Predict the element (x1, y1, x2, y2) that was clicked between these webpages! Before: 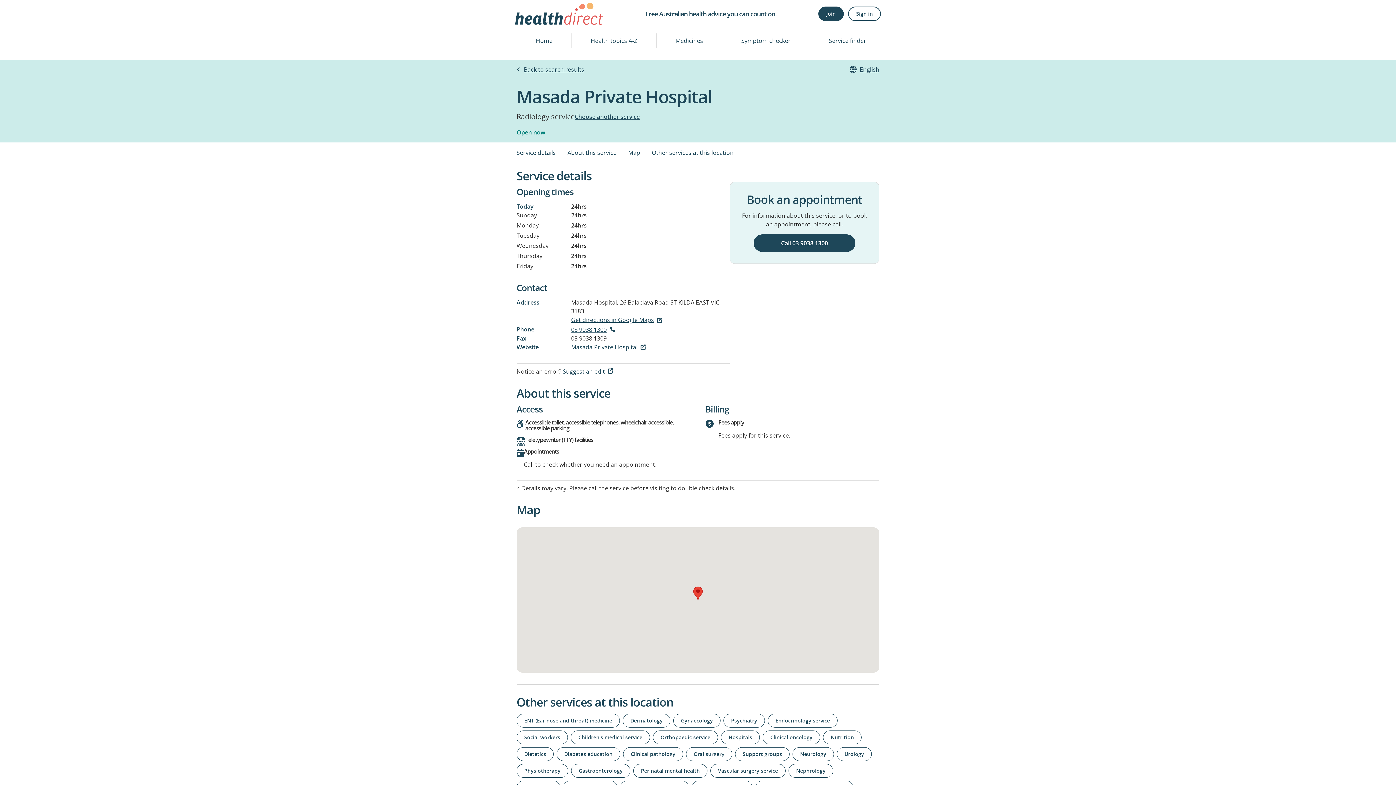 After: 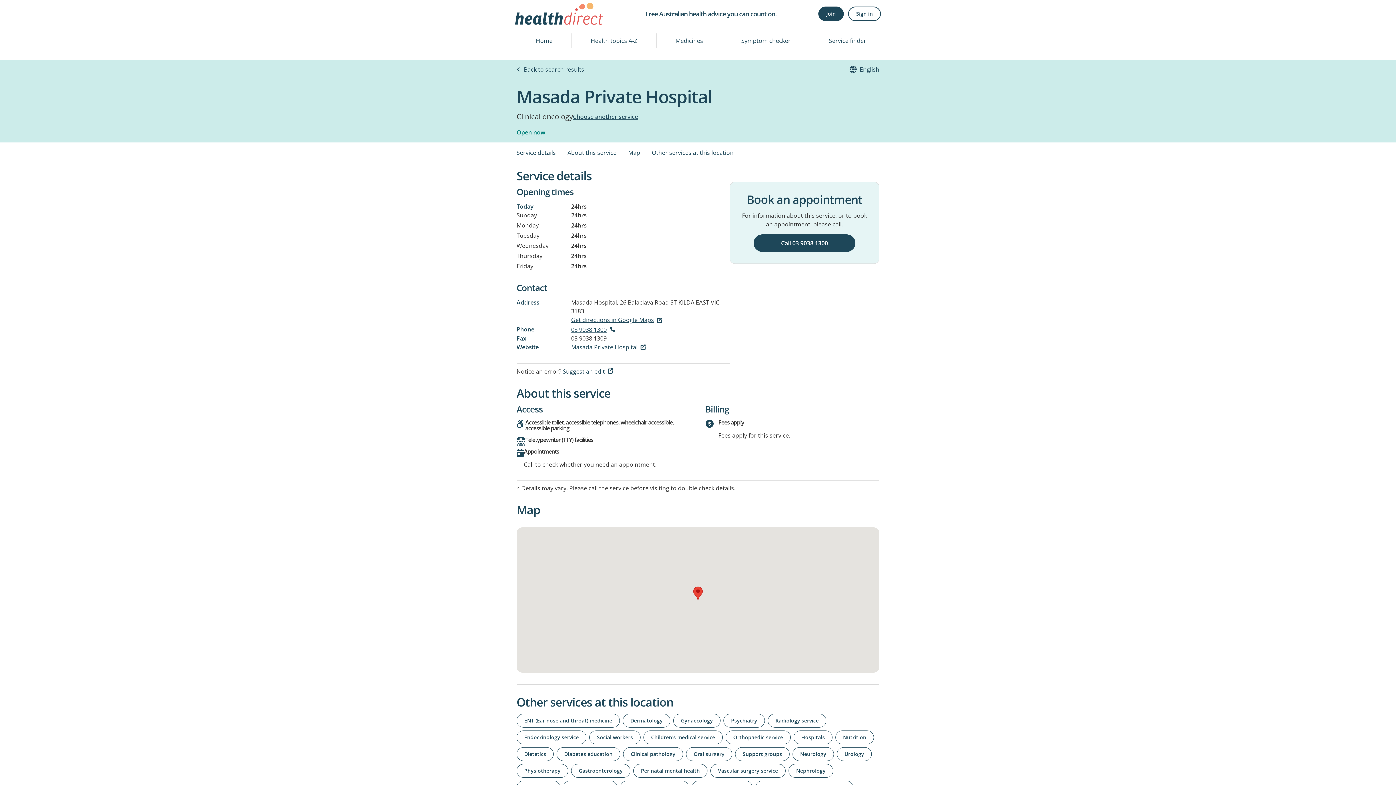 Action: label: Clinical oncology bbox: (762, 731, 820, 744)